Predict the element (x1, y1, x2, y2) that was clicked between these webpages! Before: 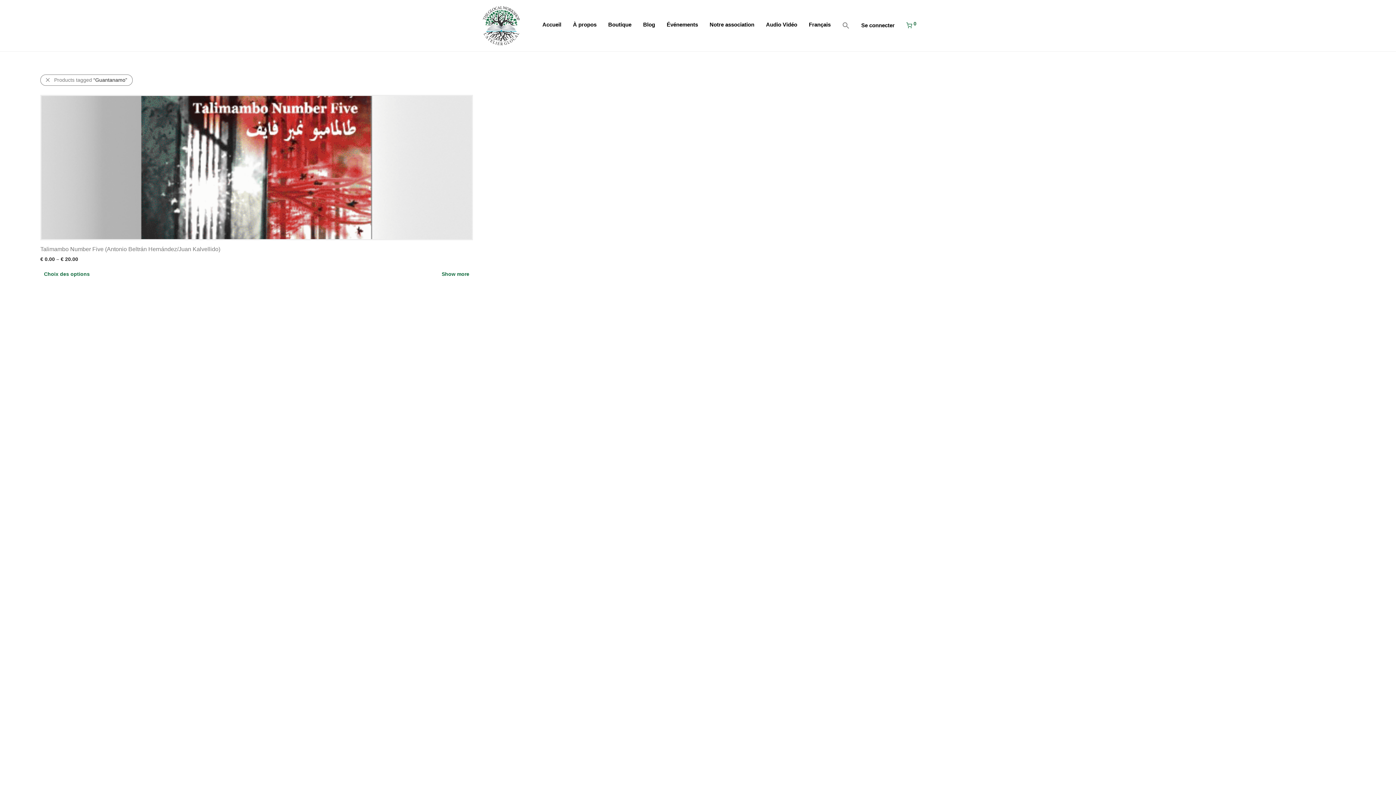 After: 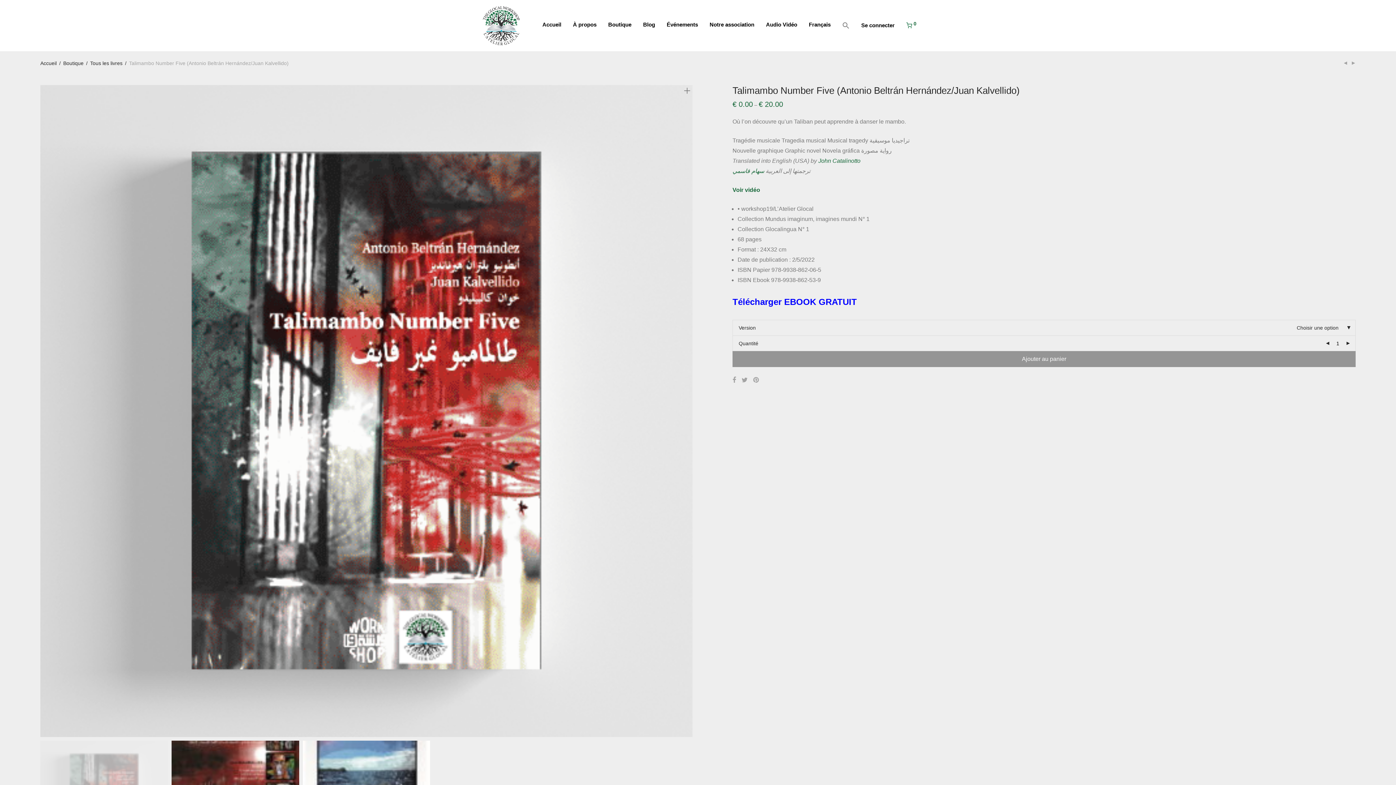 Action: bbox: (40, 246, 220, 252) label: Talimambo Number Five (Antonio Beltrán Hernández/Juan Kalvellido)